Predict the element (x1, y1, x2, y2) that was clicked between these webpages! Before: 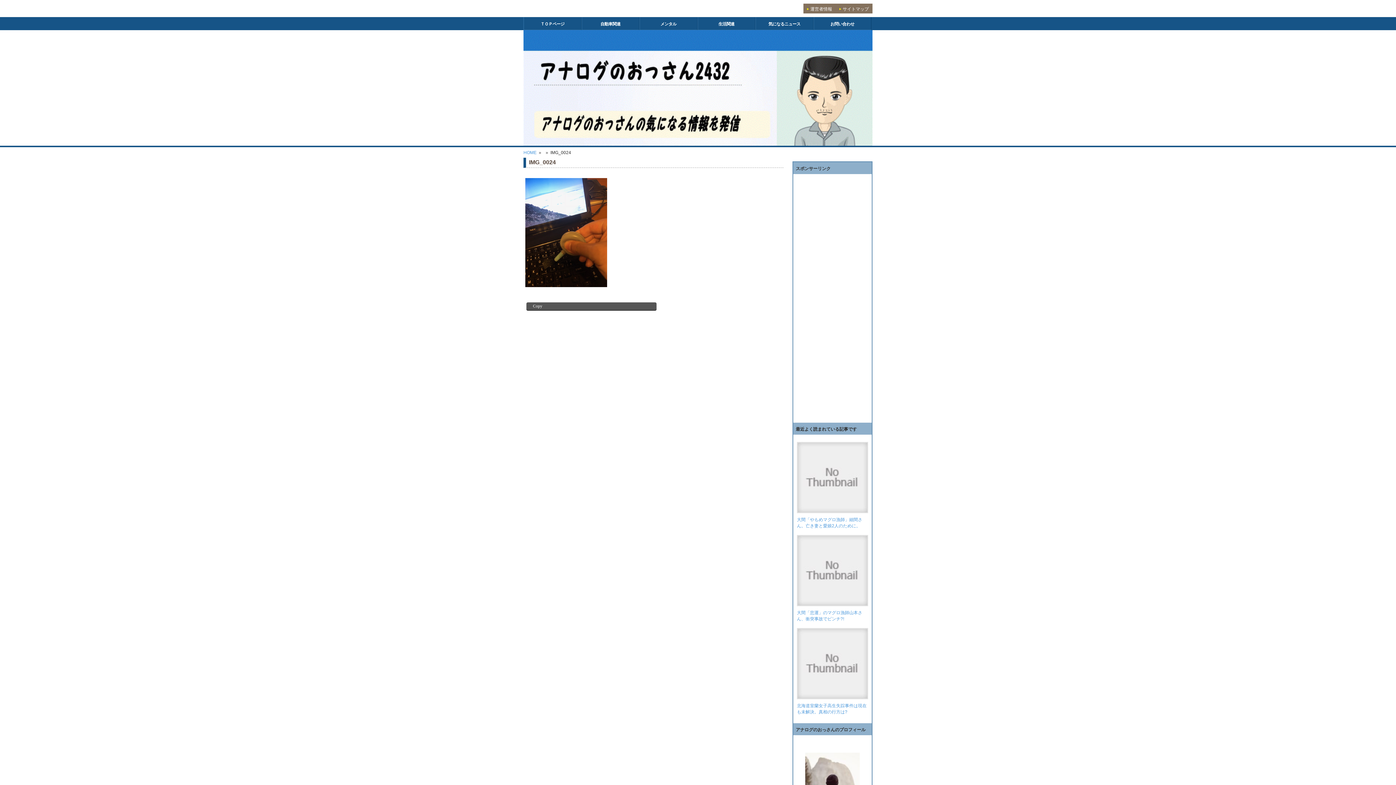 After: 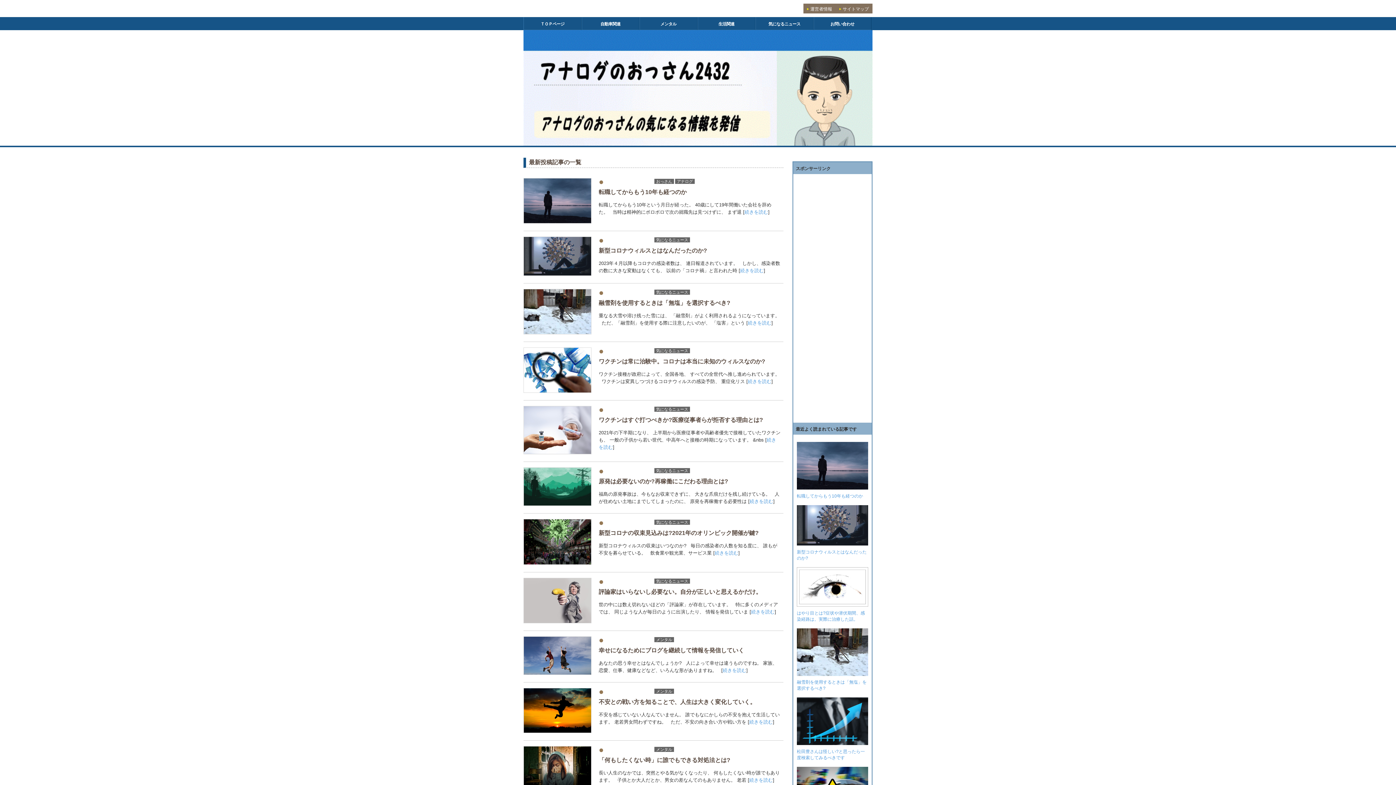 Action: label: ＴＯＰページ bbox: (540, 21, 564, 26)